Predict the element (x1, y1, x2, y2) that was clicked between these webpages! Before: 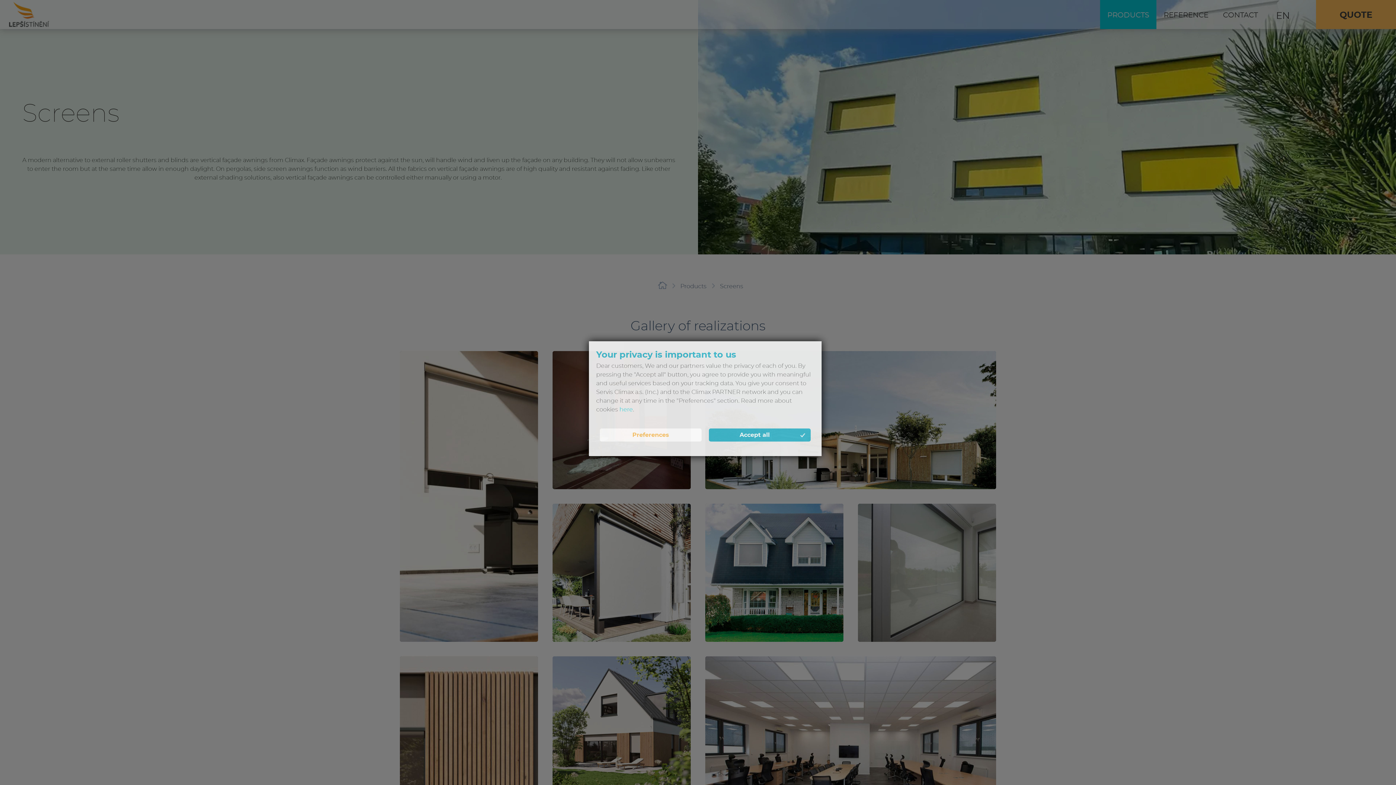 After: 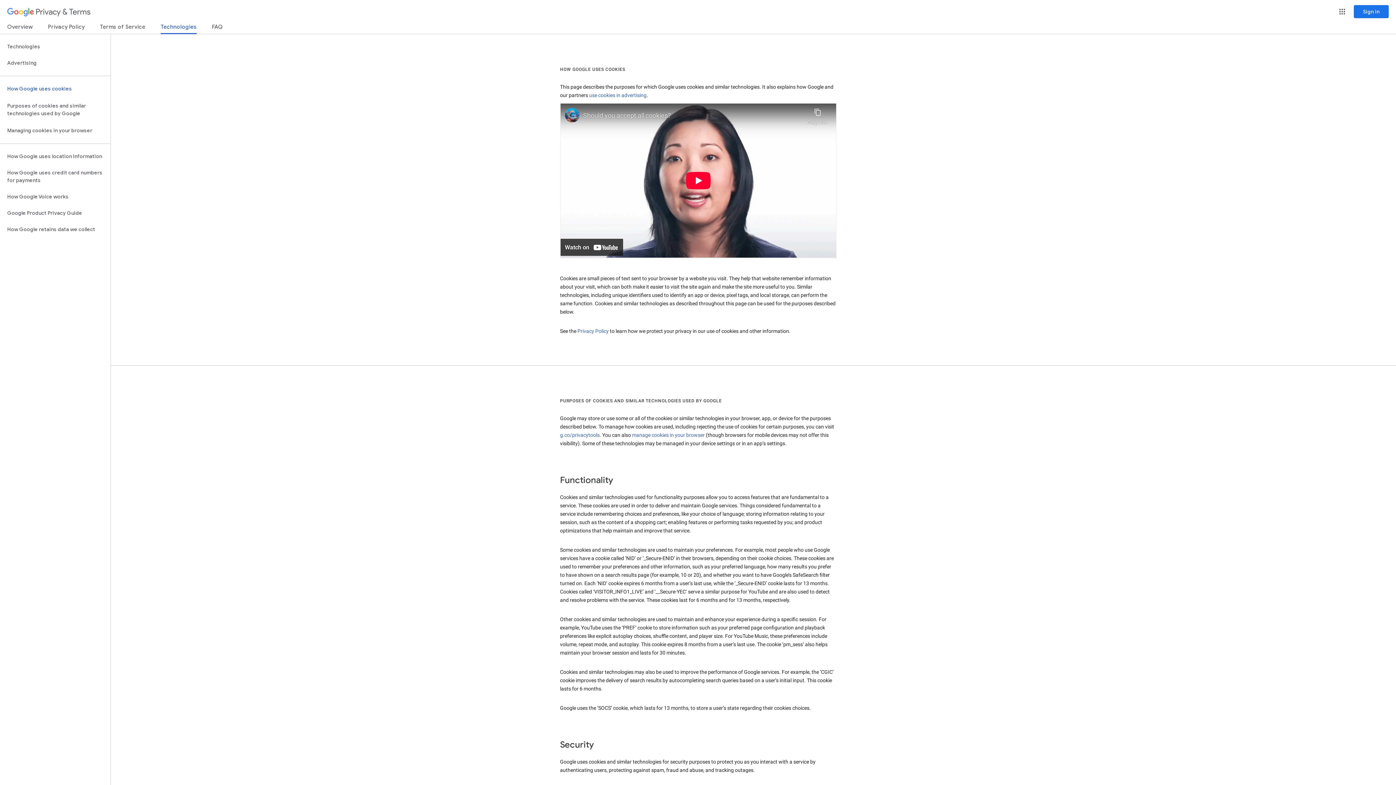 Action: bbox: (619, 406, 633, 412) label: here